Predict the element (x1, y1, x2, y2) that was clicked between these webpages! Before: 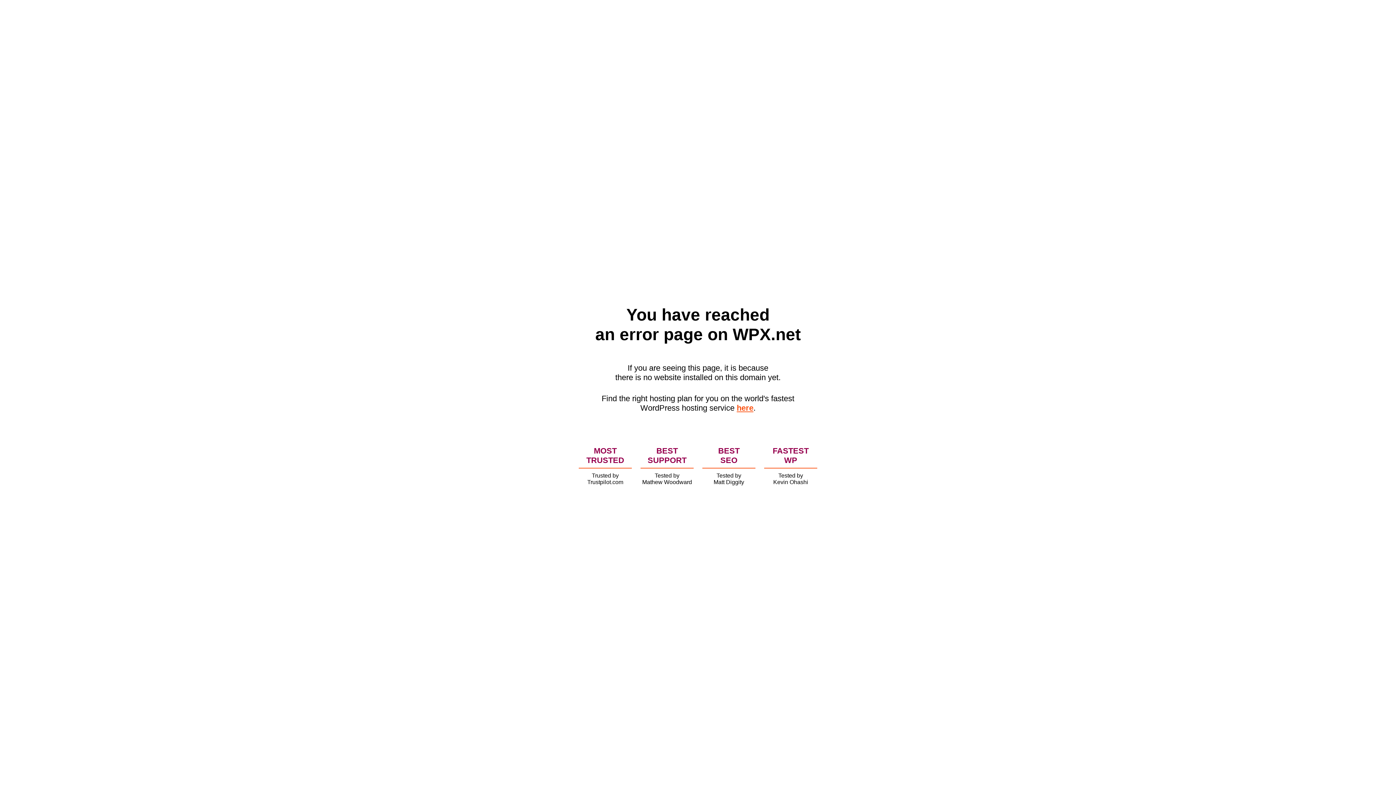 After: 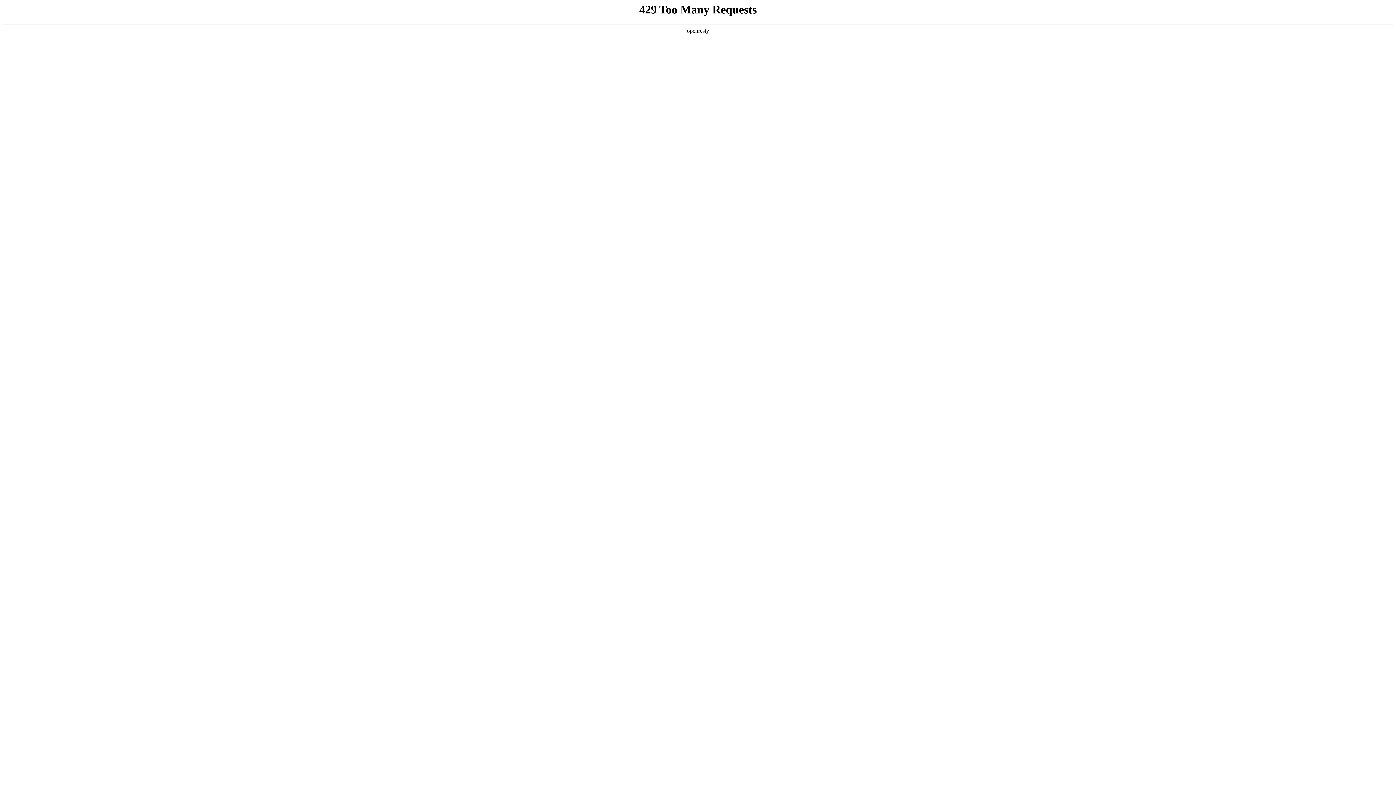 Action: bbox: (736, 403, 753, 412) label: here